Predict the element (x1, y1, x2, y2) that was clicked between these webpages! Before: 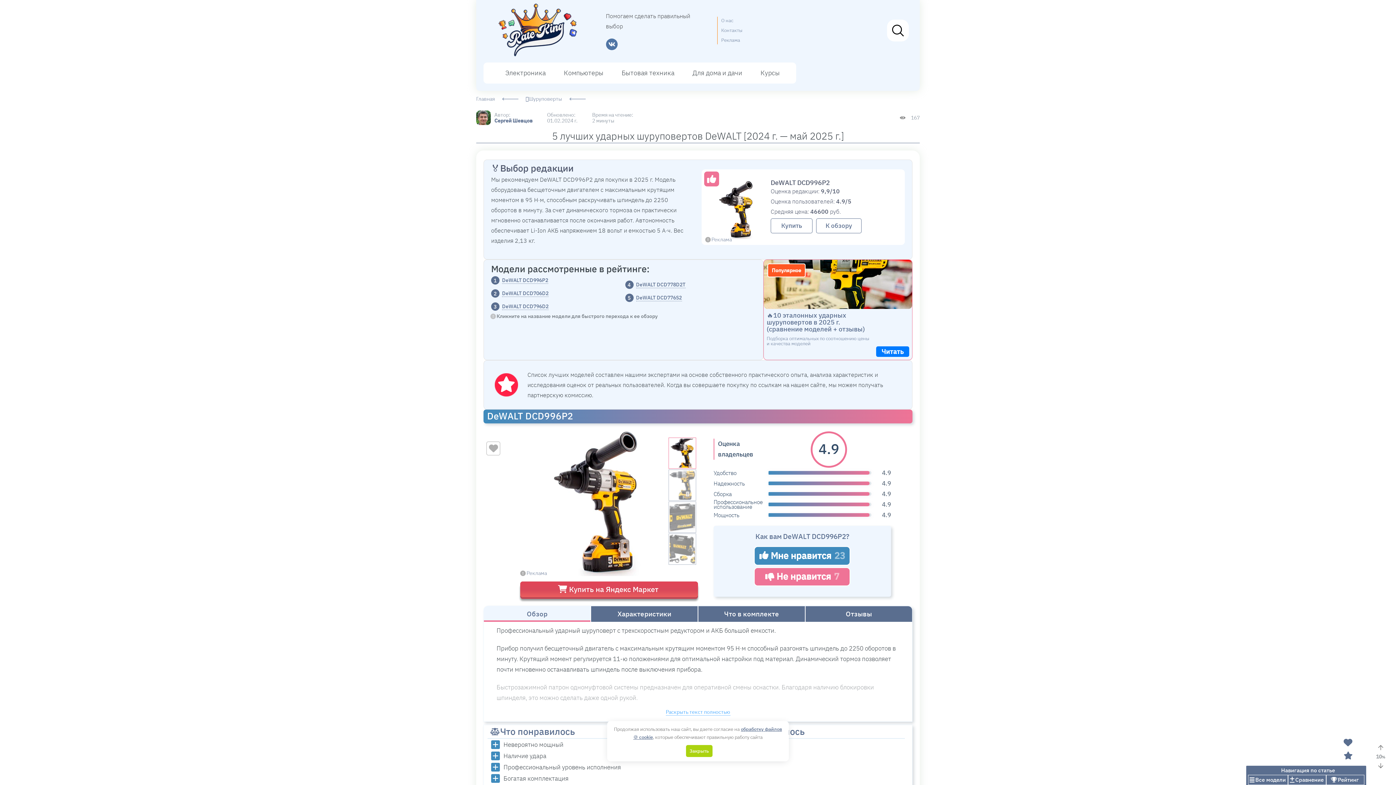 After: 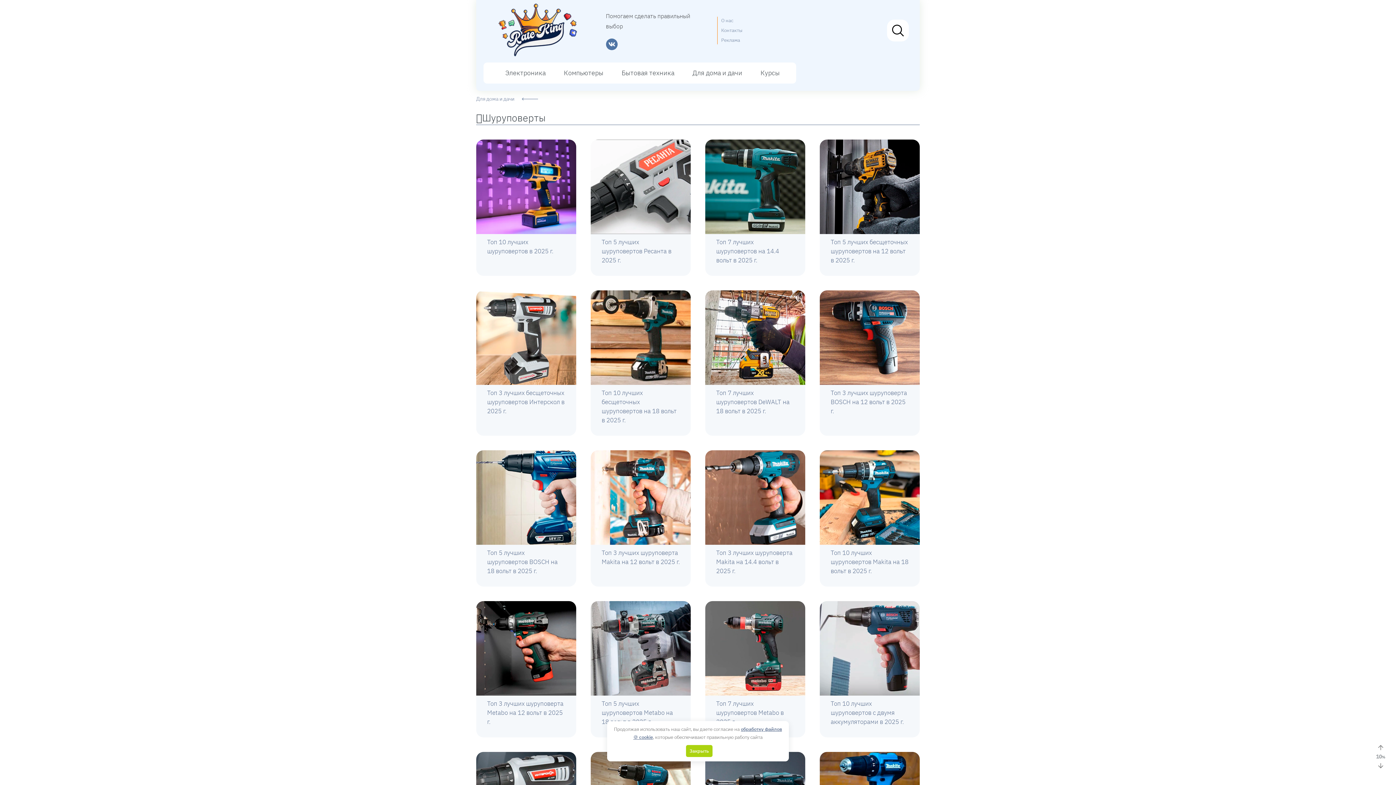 Action: label: 🪛Шуруповерты bbox: (518, 94, 593, 103)